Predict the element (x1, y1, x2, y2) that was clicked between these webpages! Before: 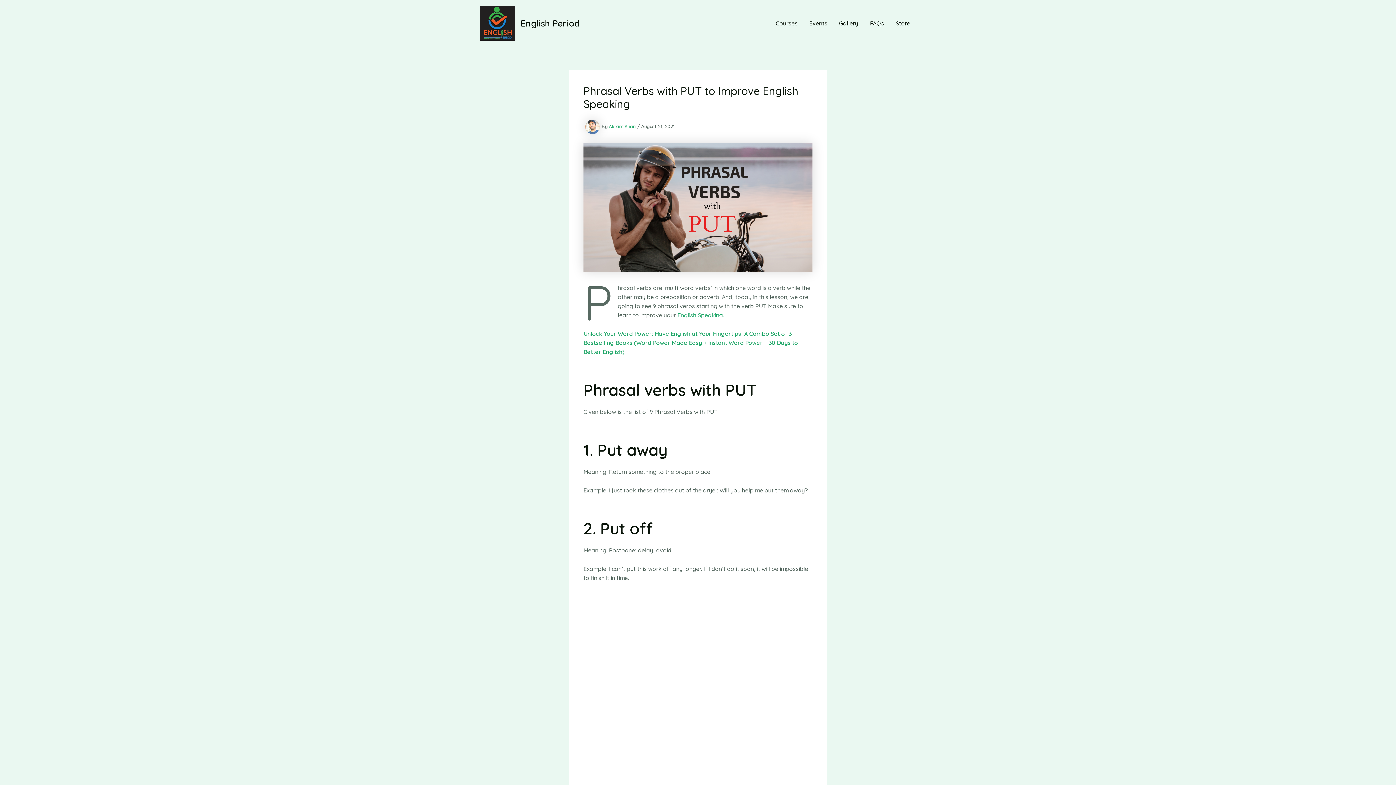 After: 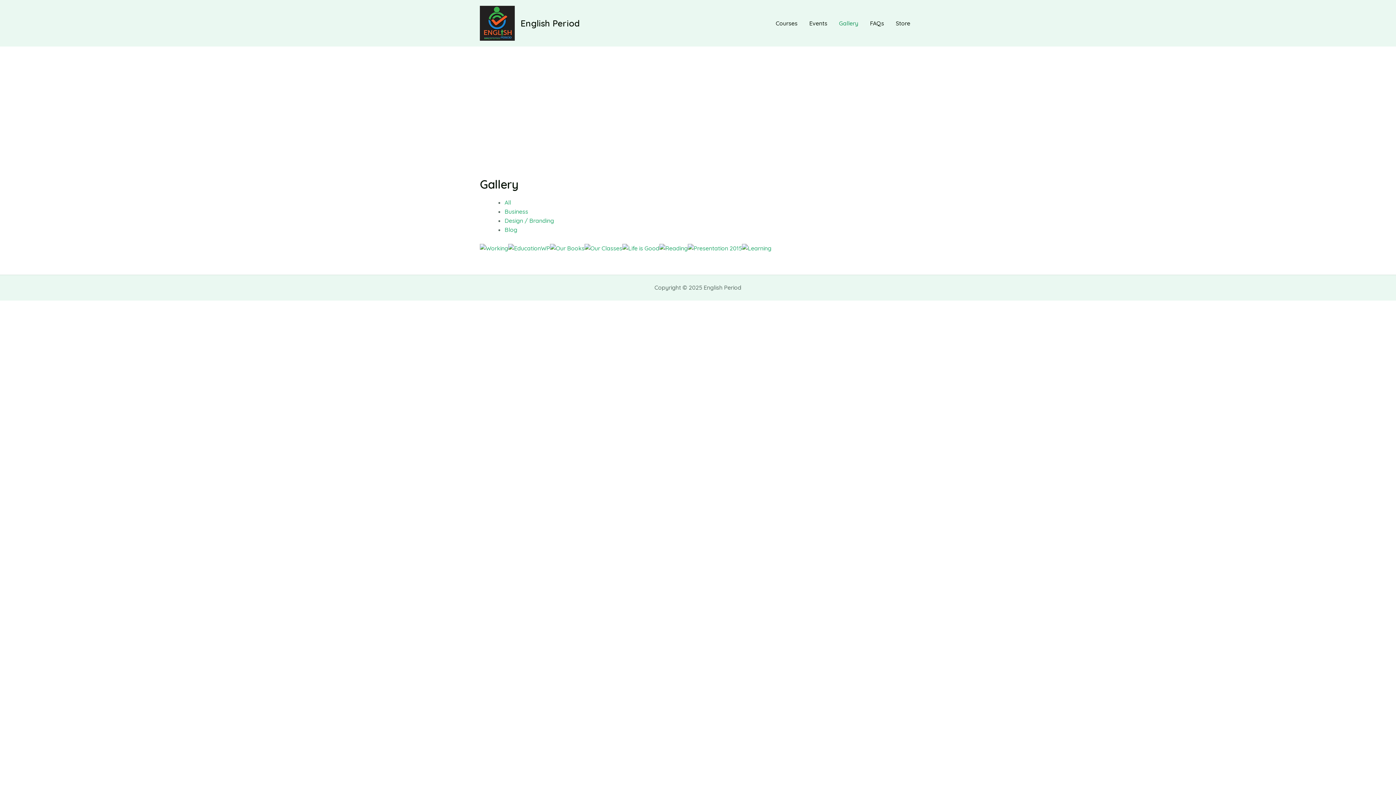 Action: label: Gallery bbox: (833, 8, 864, 37)